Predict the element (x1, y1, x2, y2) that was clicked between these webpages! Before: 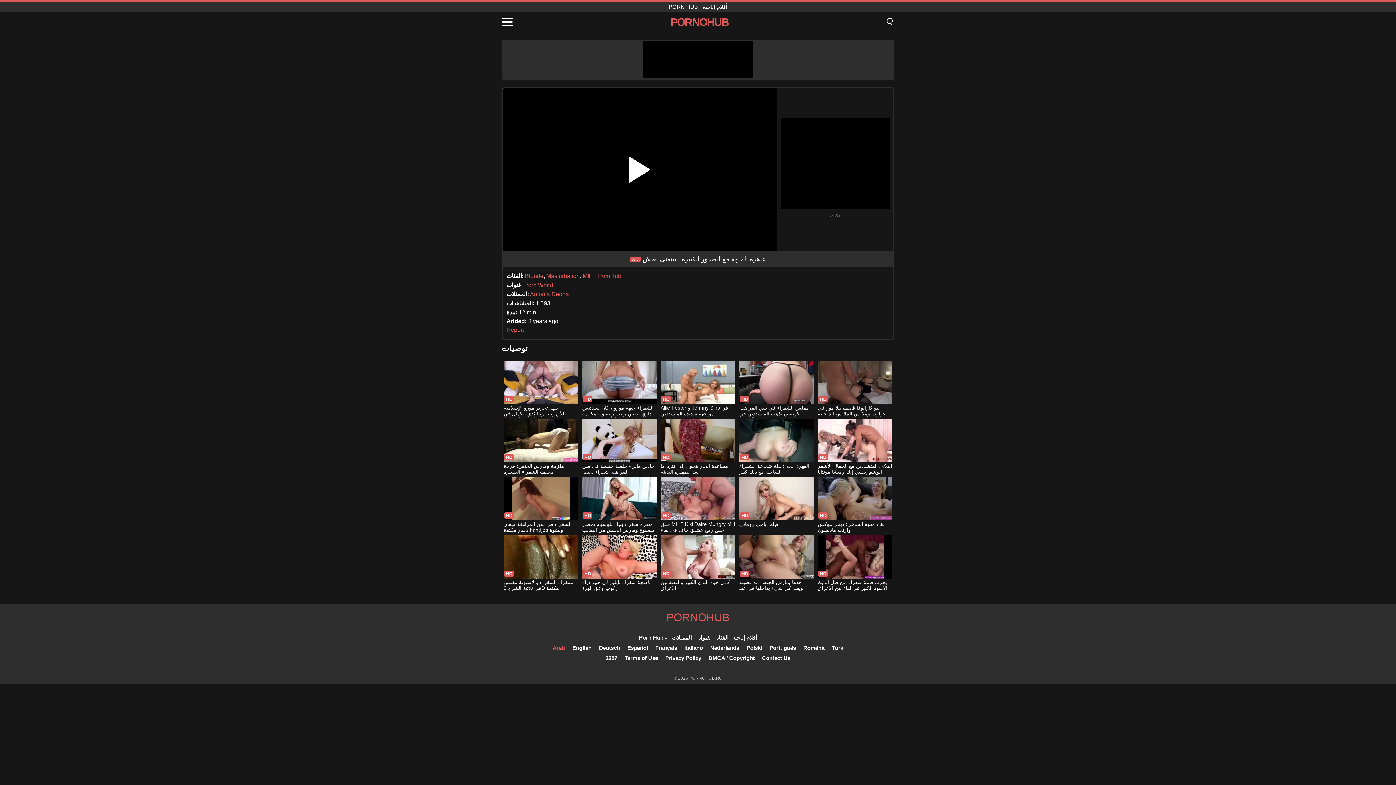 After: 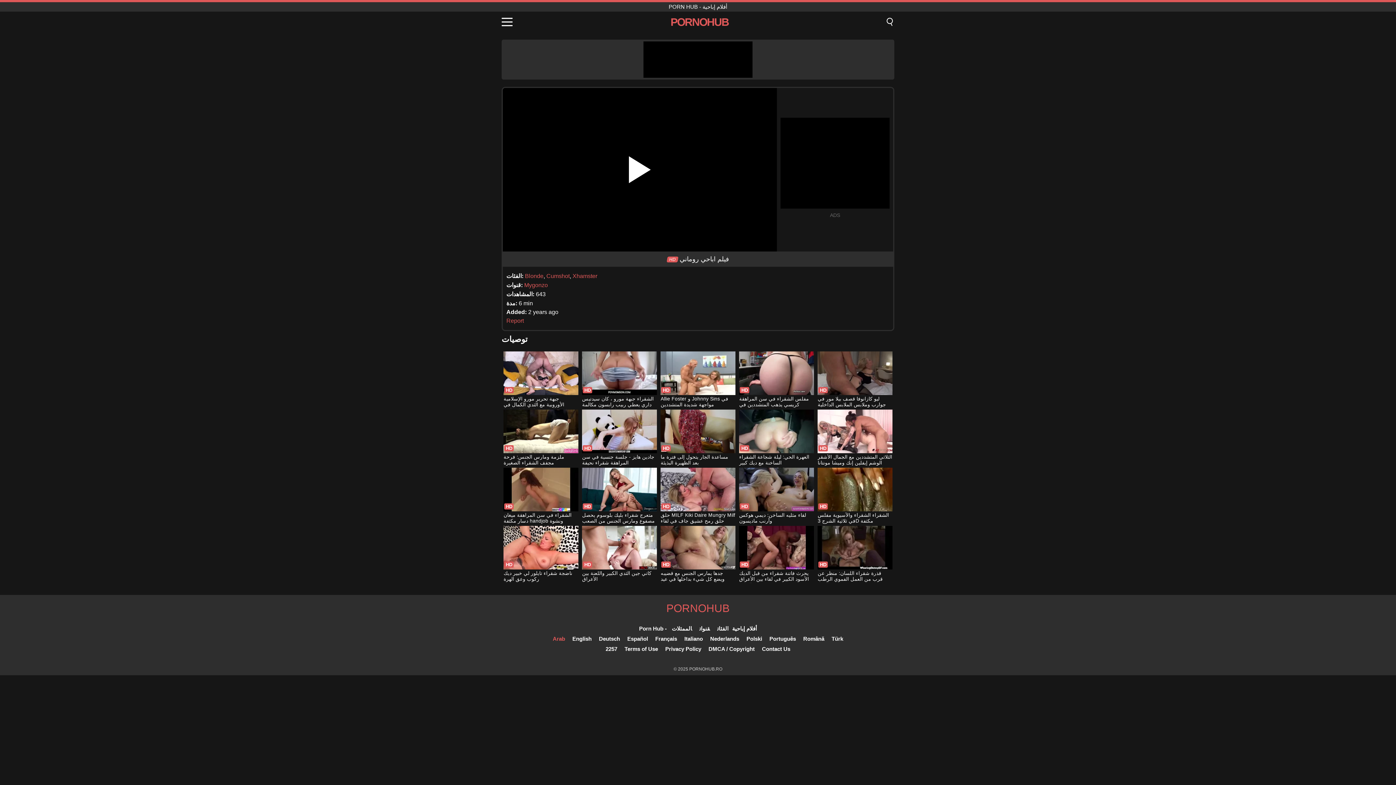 Action: label: فيلم اباحي روماني bbox: (739, 477, 814, 534)